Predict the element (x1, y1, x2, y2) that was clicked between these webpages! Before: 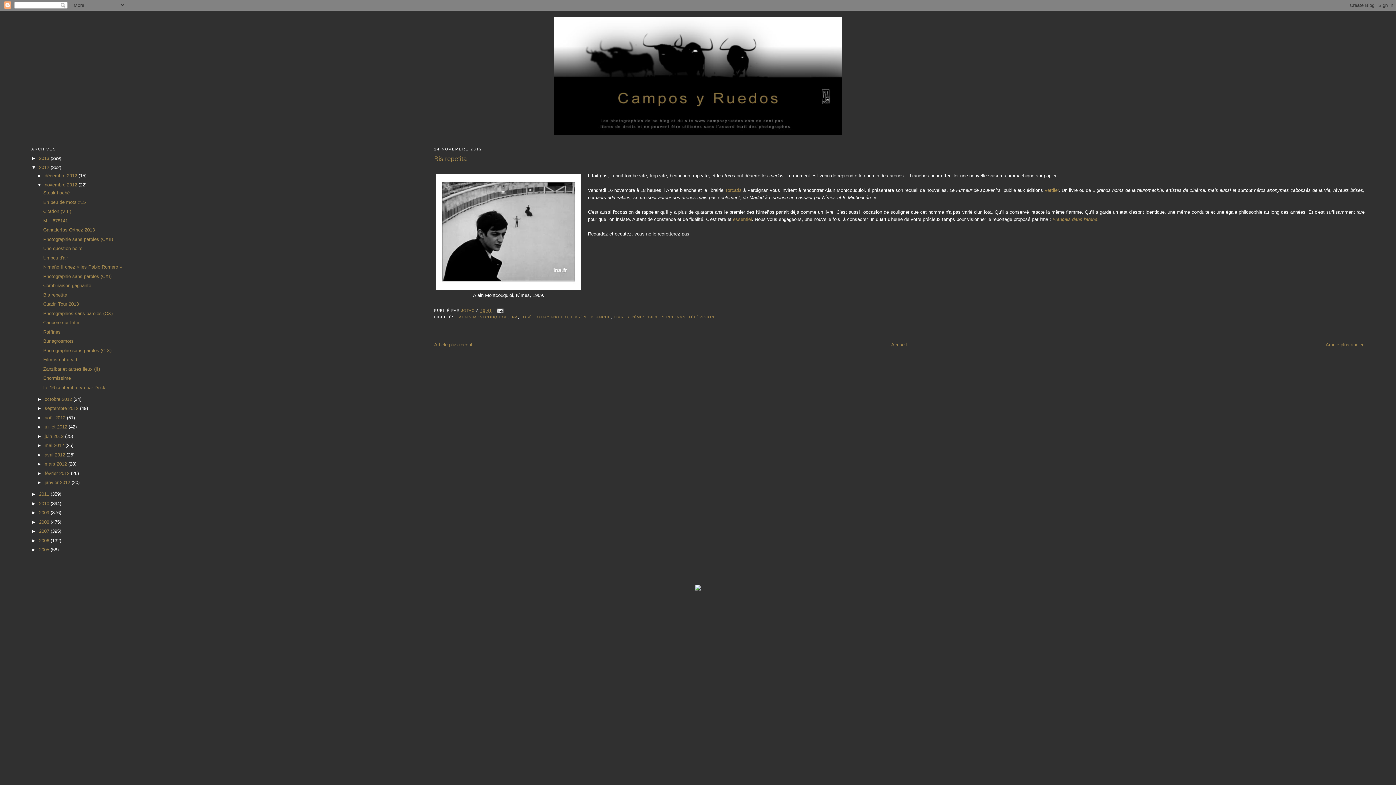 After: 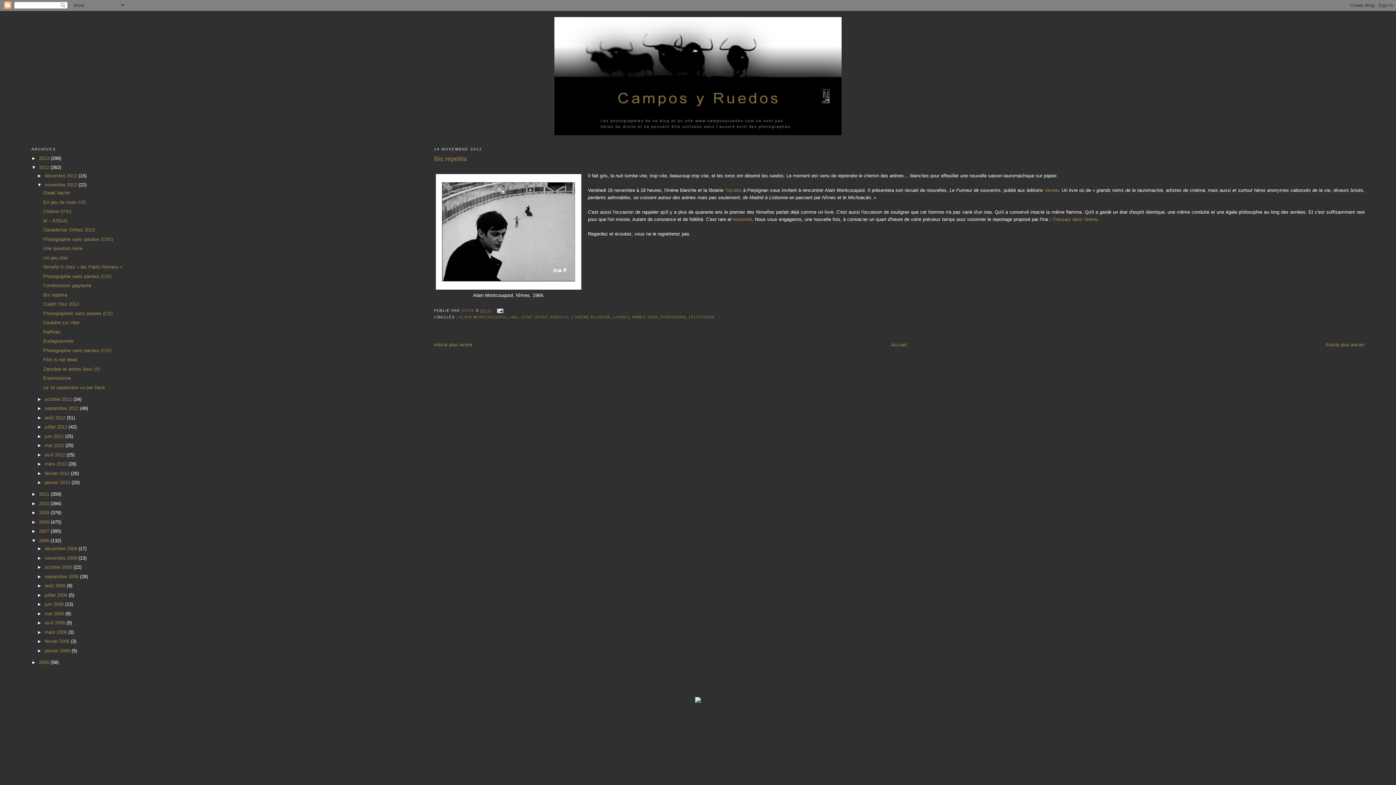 Action: bbox: (31, 538, 39, 543) label: ►  